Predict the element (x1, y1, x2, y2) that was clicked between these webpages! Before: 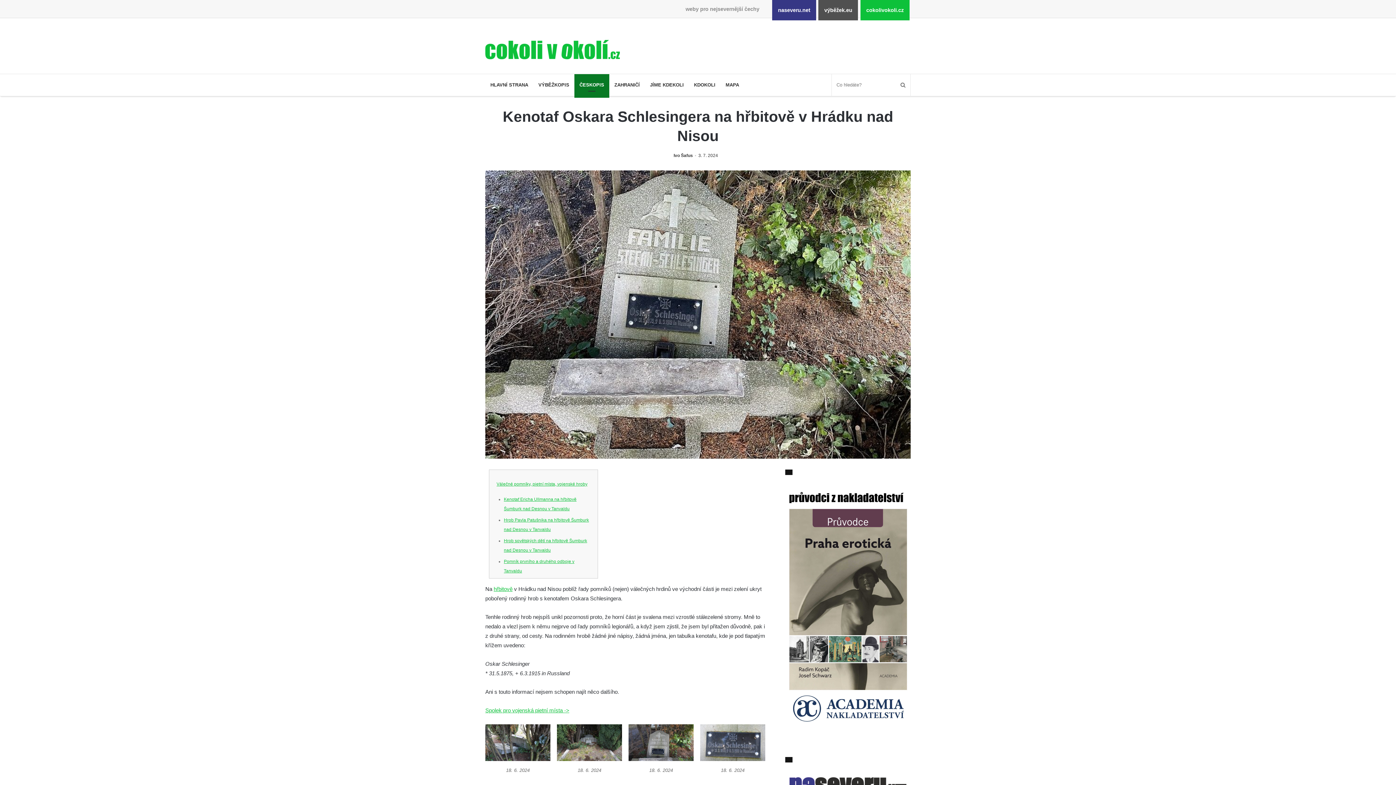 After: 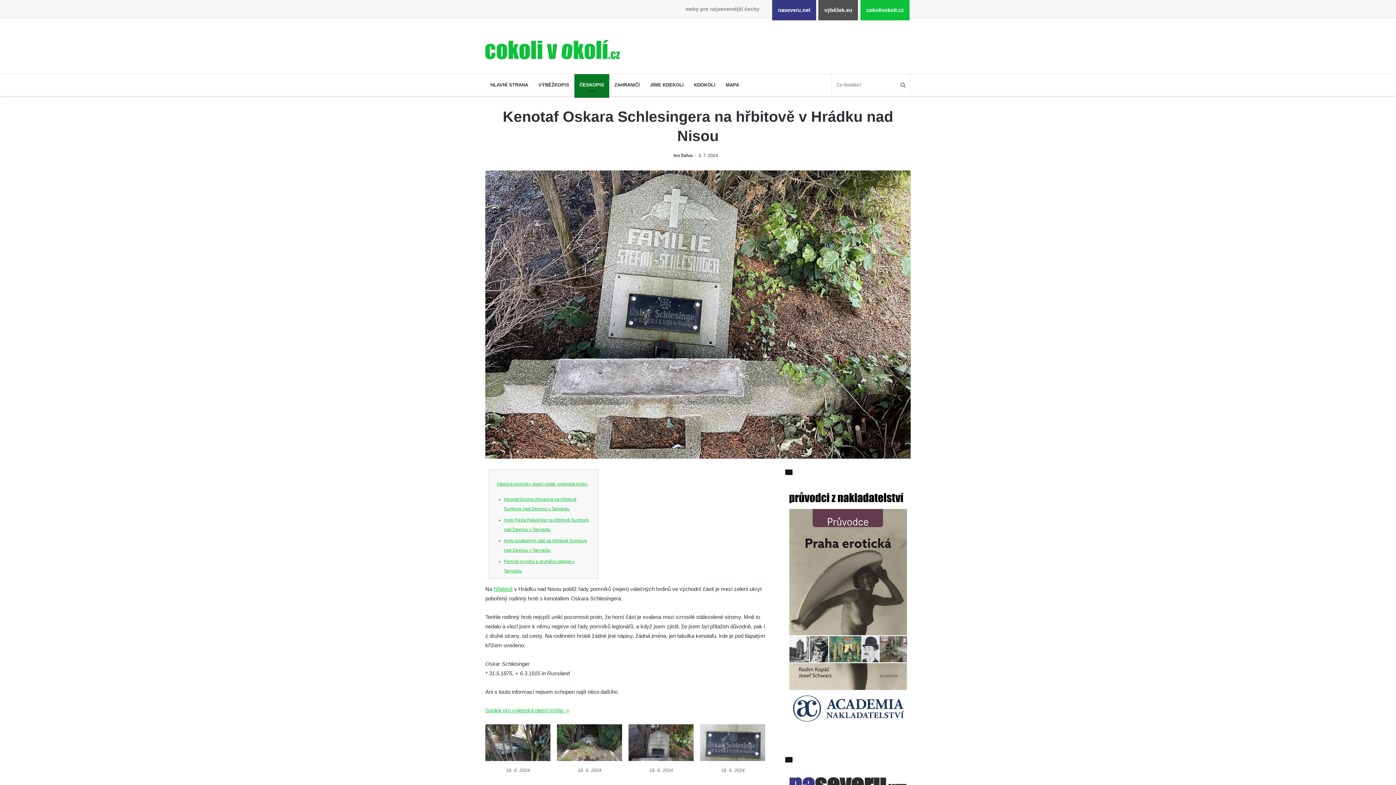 Action: bbox: (785, 484, 910, 731)